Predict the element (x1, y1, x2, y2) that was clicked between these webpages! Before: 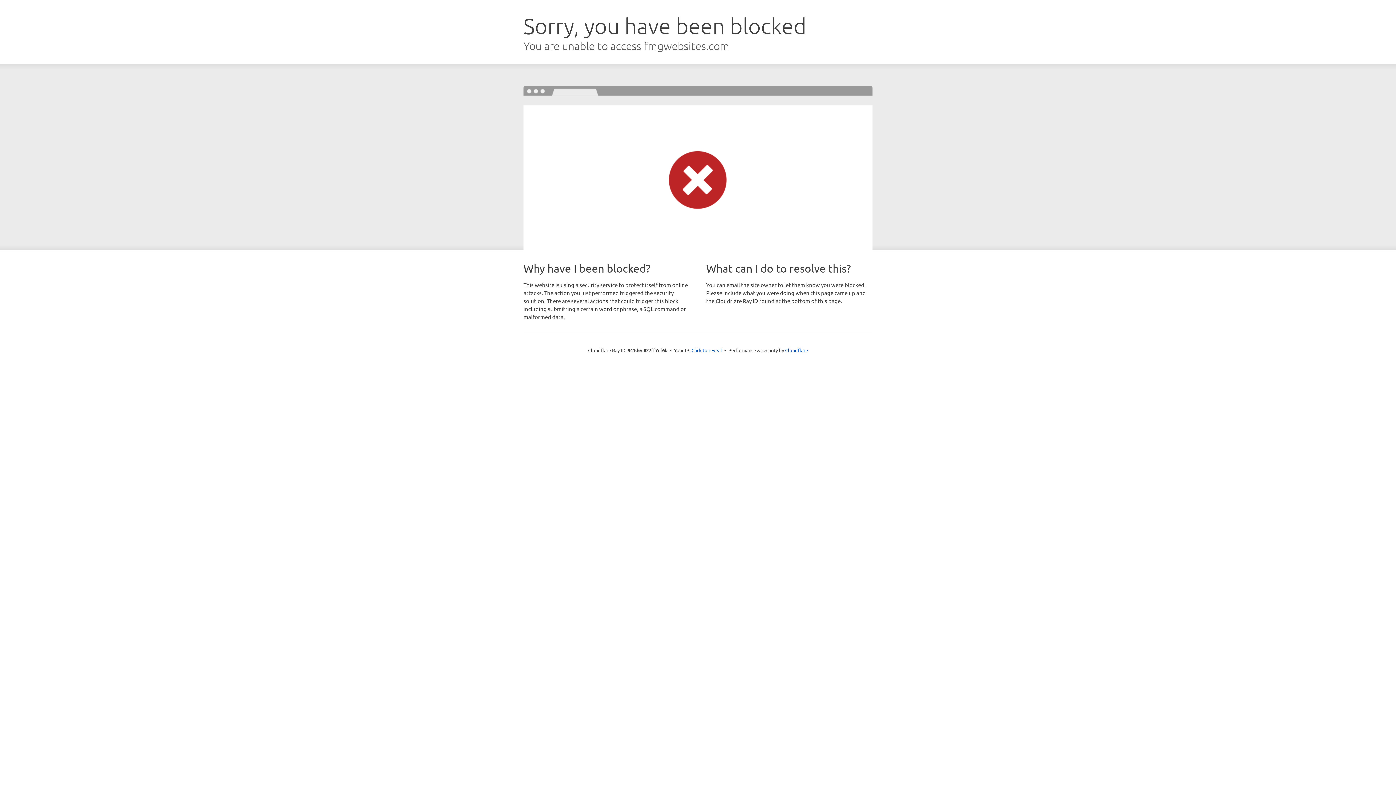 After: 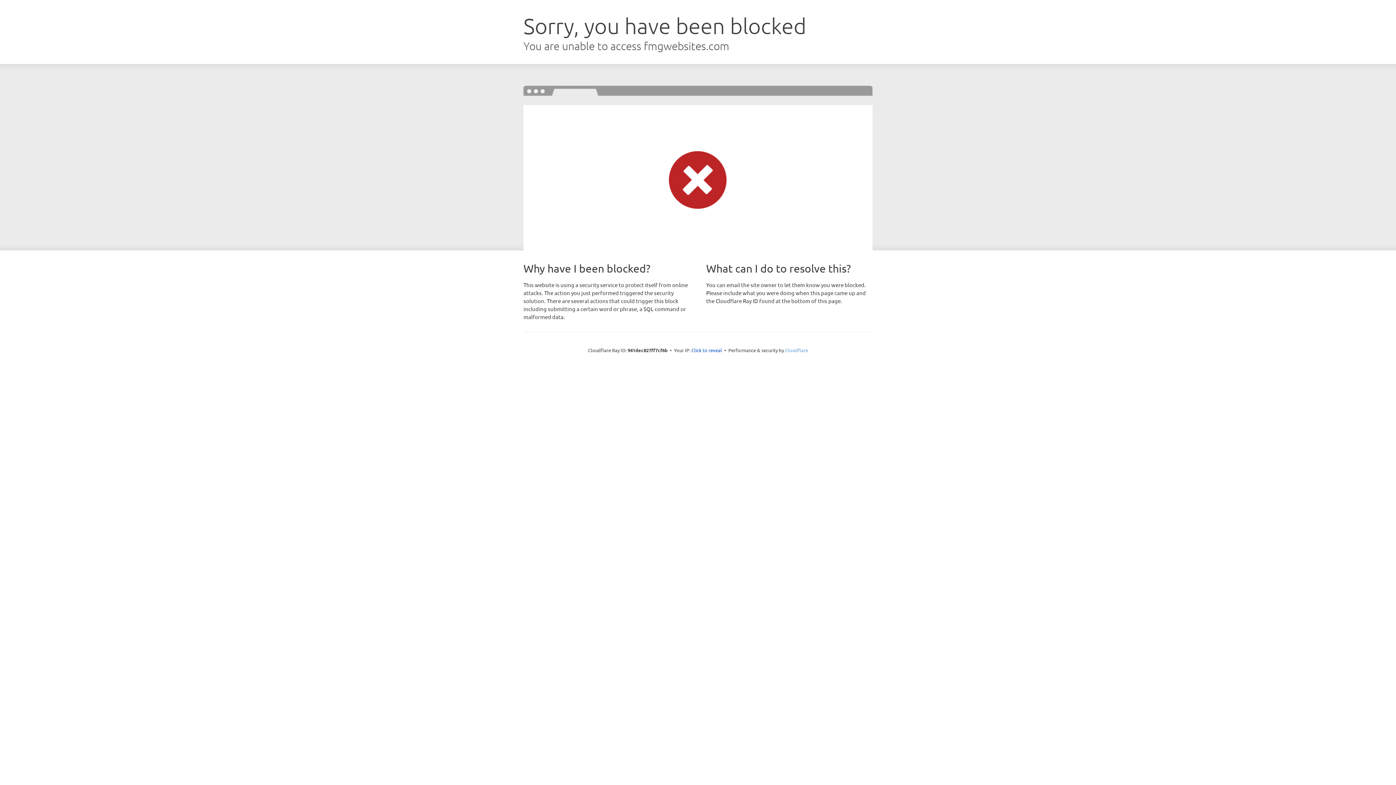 Action: label: Cloudflare bbox: (785, 347, 808, 353)